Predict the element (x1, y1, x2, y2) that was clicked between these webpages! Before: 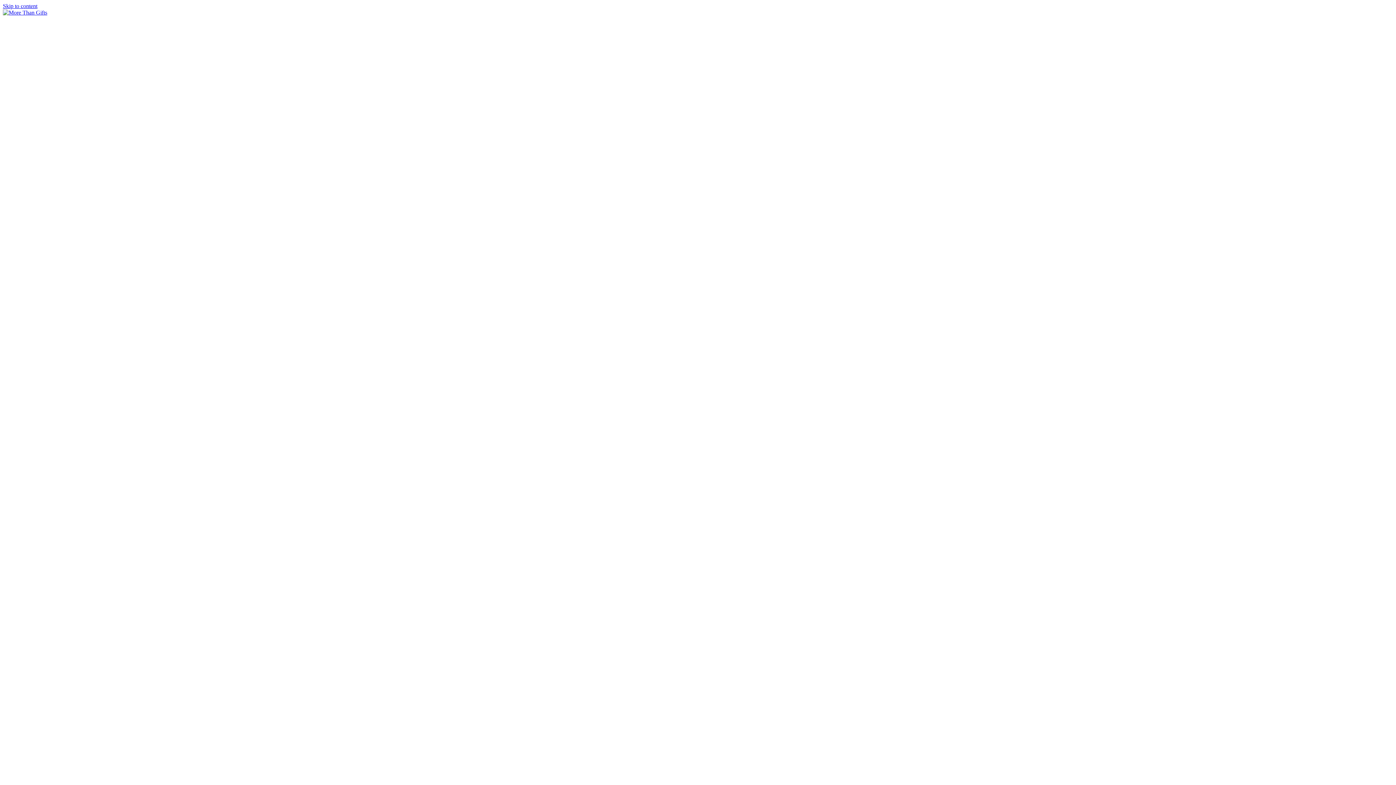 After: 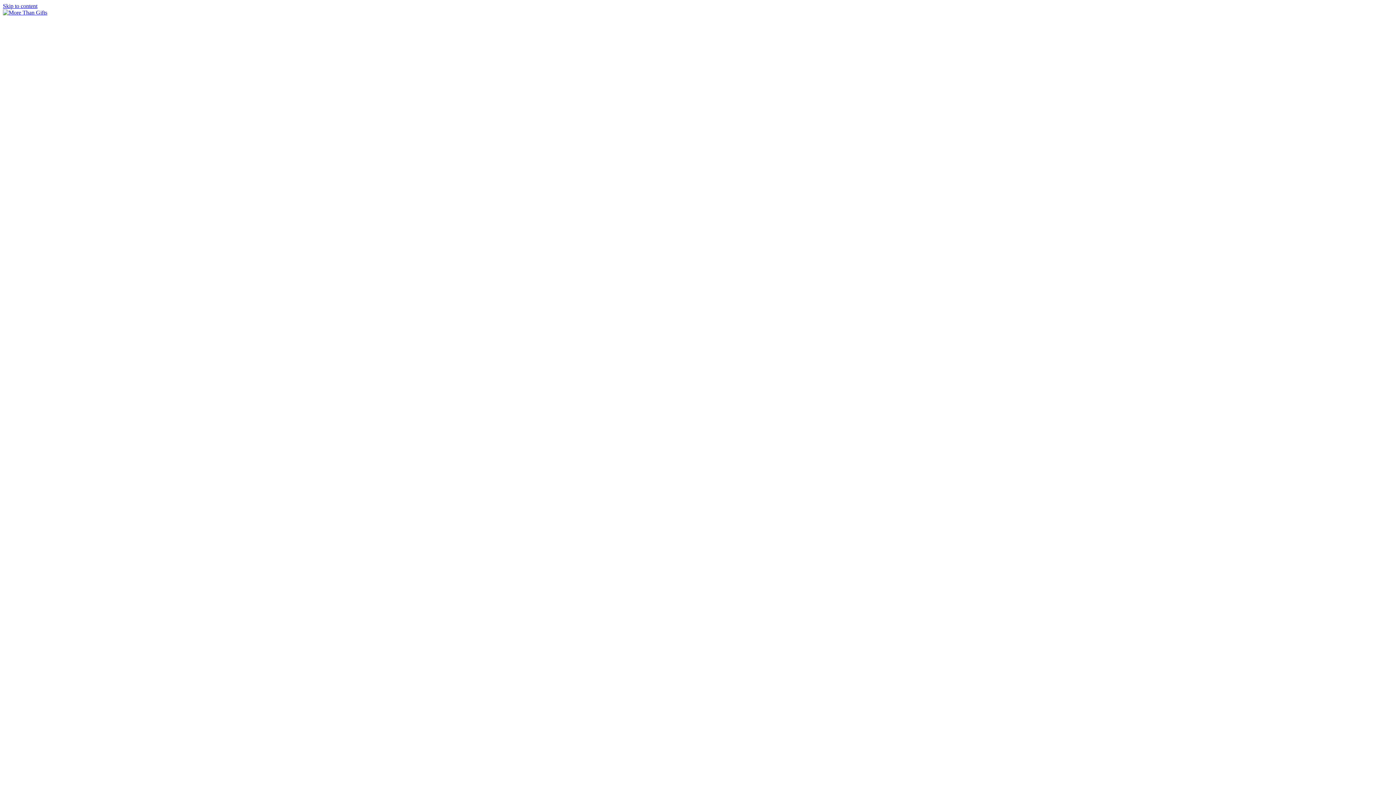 Action: label: Skip to content bbox: (2, 2, 37, 9)